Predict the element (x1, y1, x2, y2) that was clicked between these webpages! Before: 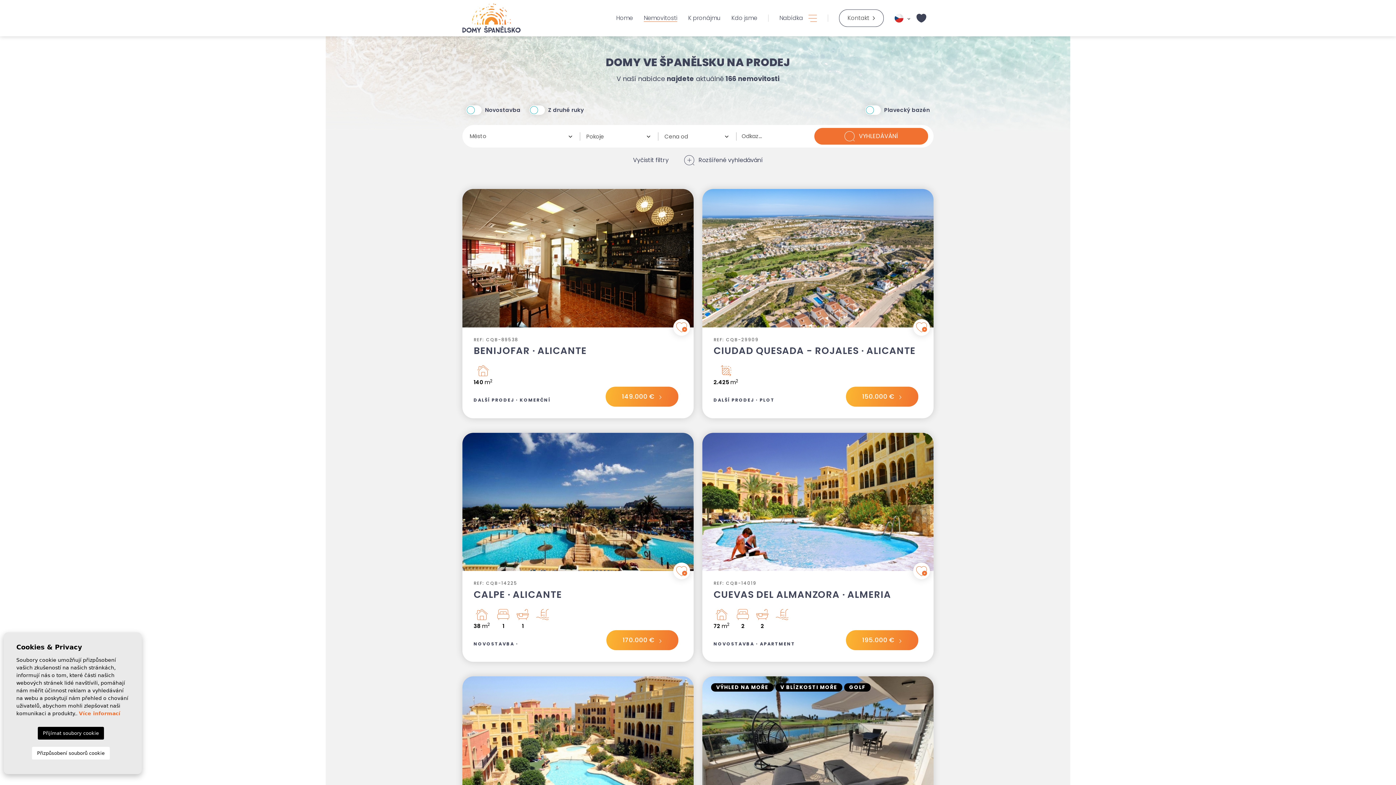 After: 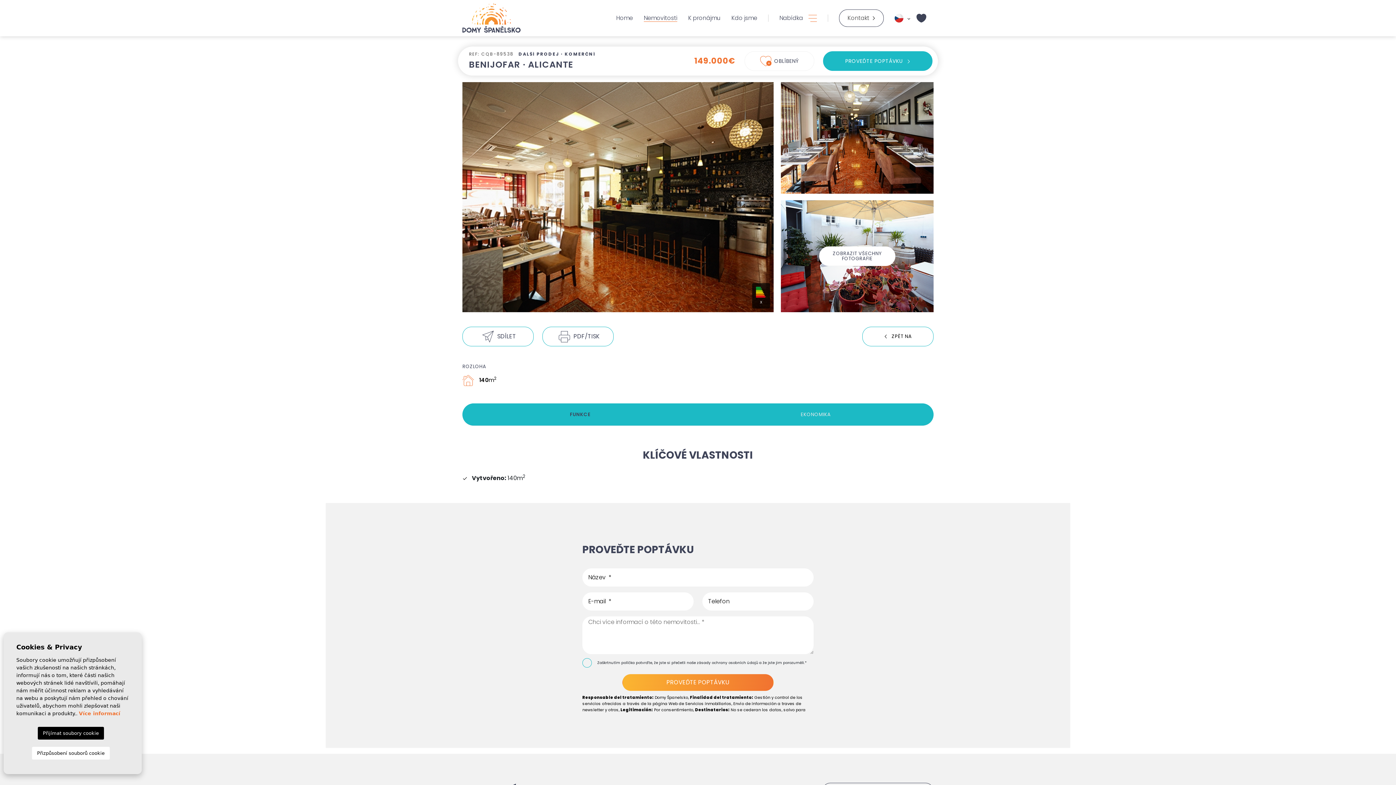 Action: bbox: (462, 189, 693, 327)